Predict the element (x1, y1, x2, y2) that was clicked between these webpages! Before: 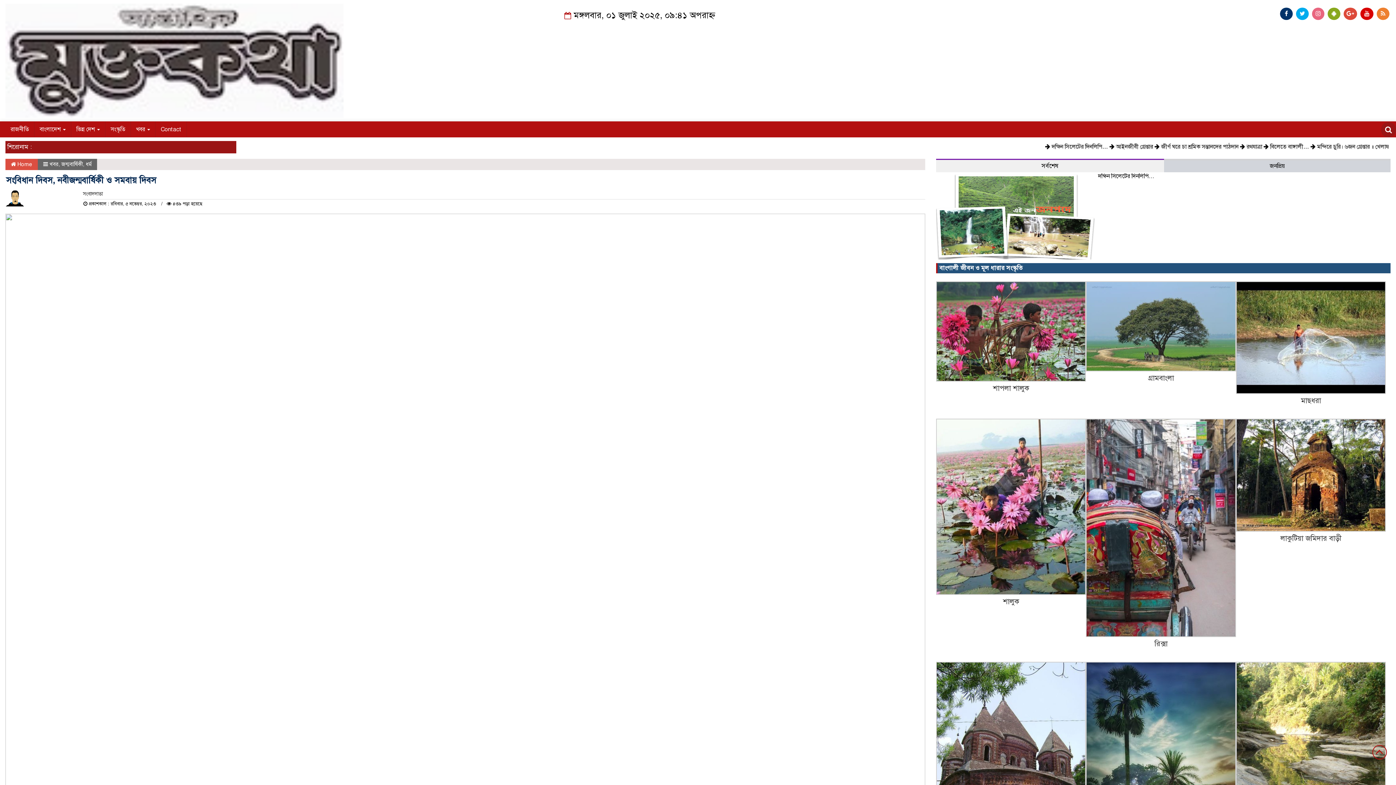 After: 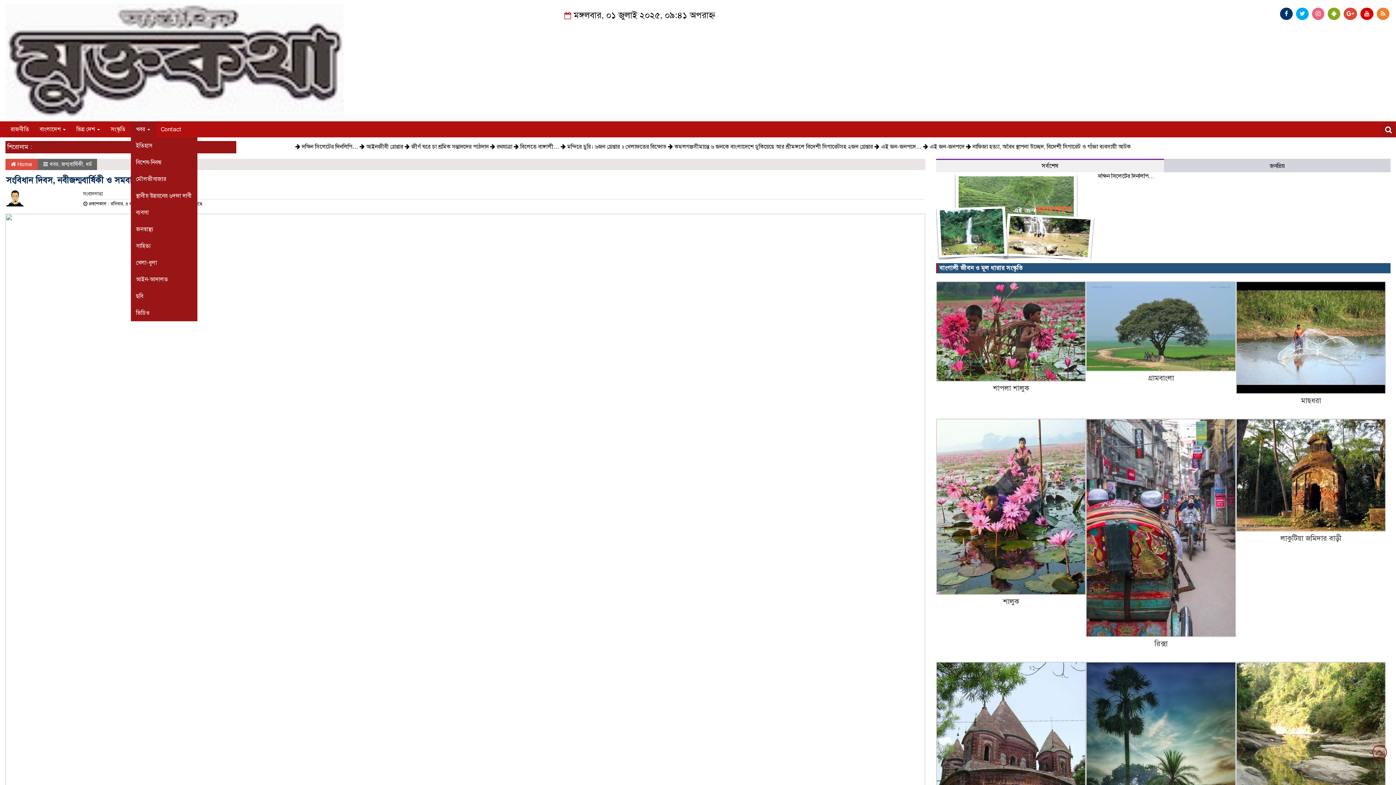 Action: label: খবর  bbox: (130, 121, 155, 137)